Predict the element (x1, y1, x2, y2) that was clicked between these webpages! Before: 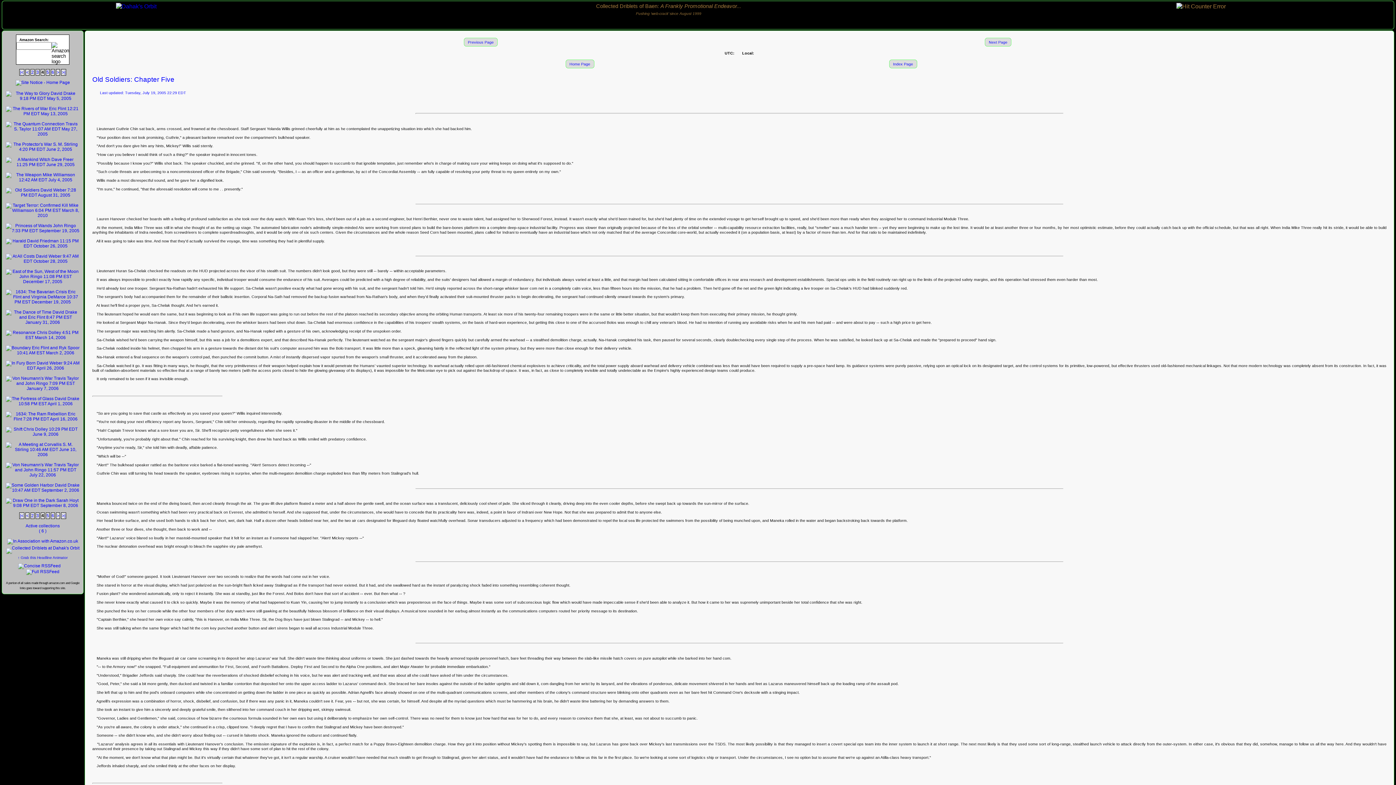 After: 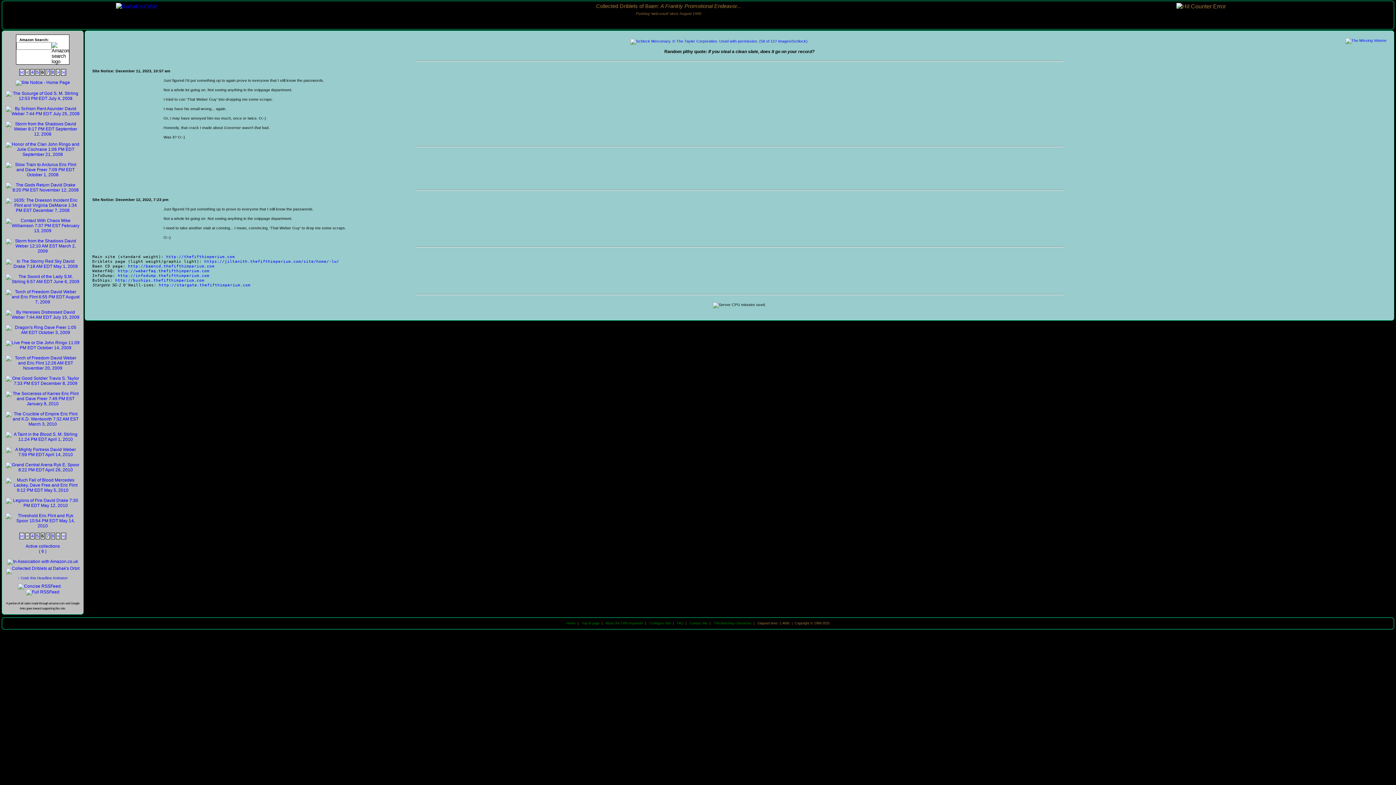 Action: bbox: (51, 69, 54, 74) label: 6